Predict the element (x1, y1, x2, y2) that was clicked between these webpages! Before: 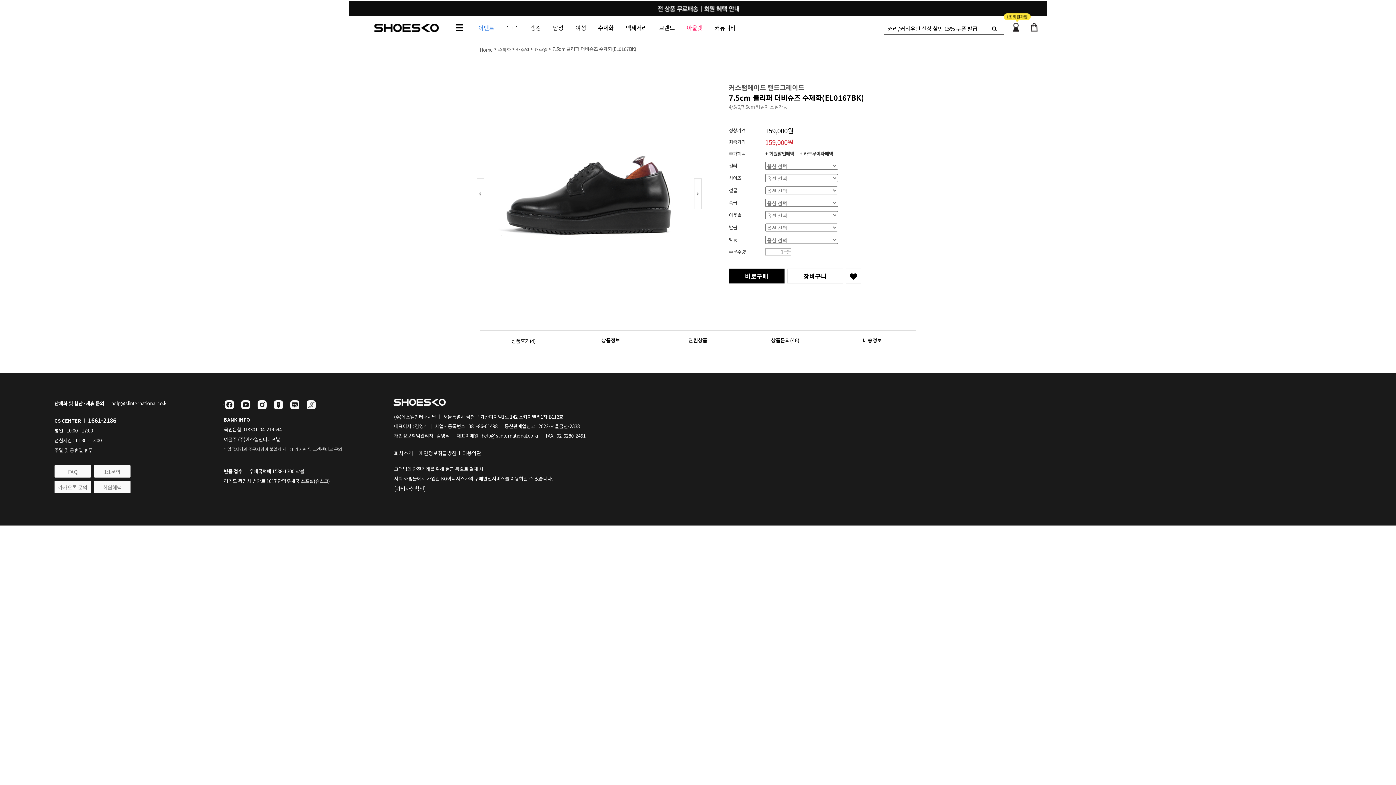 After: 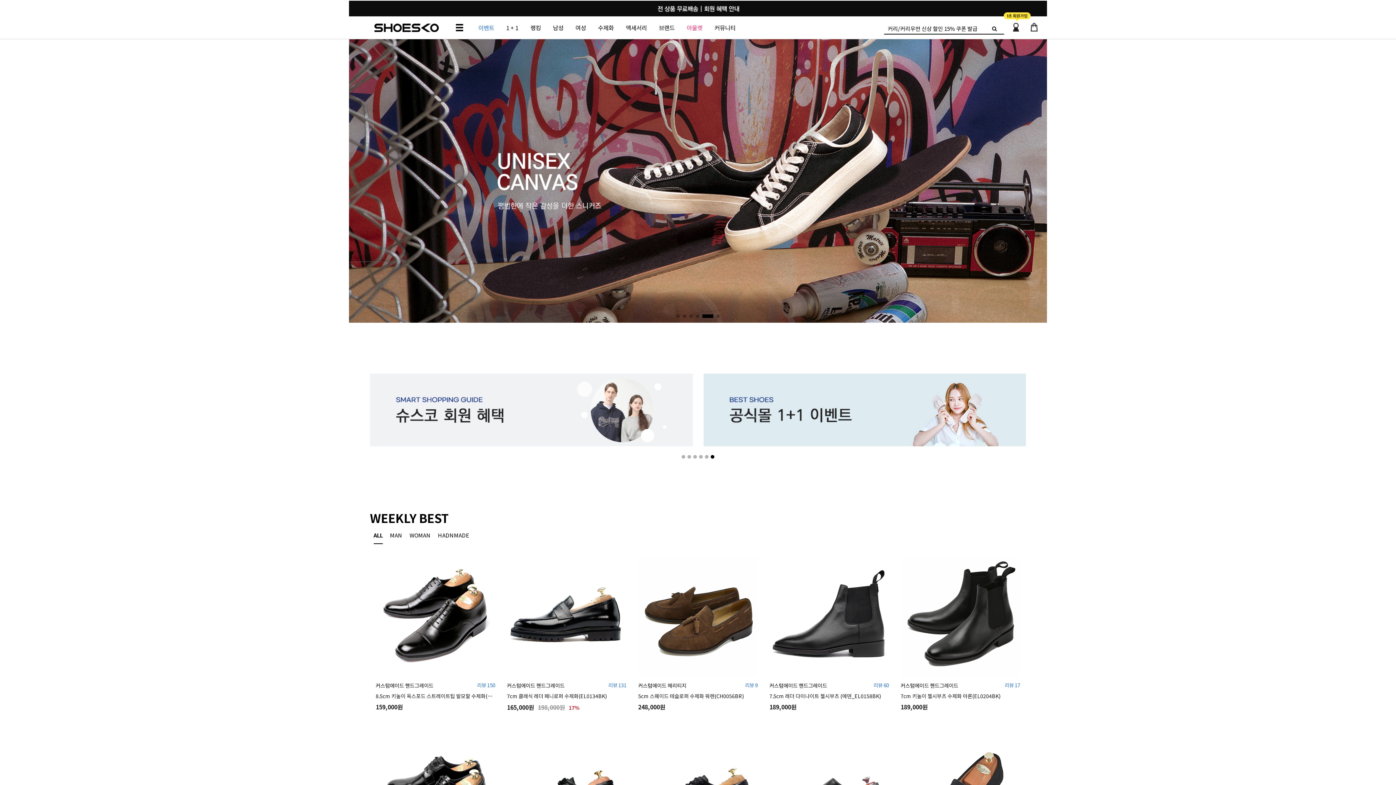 Action: bbox: (992, 24, 997, 32)